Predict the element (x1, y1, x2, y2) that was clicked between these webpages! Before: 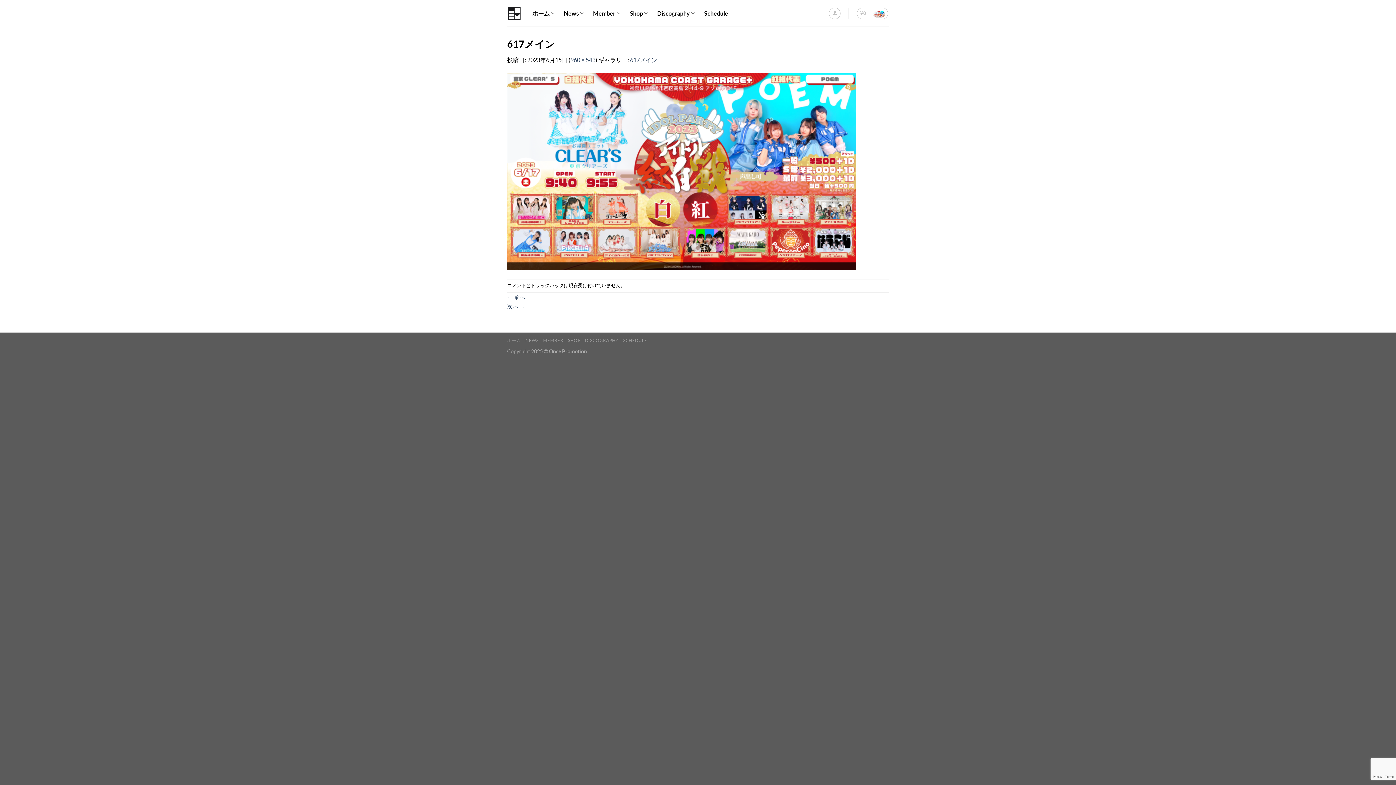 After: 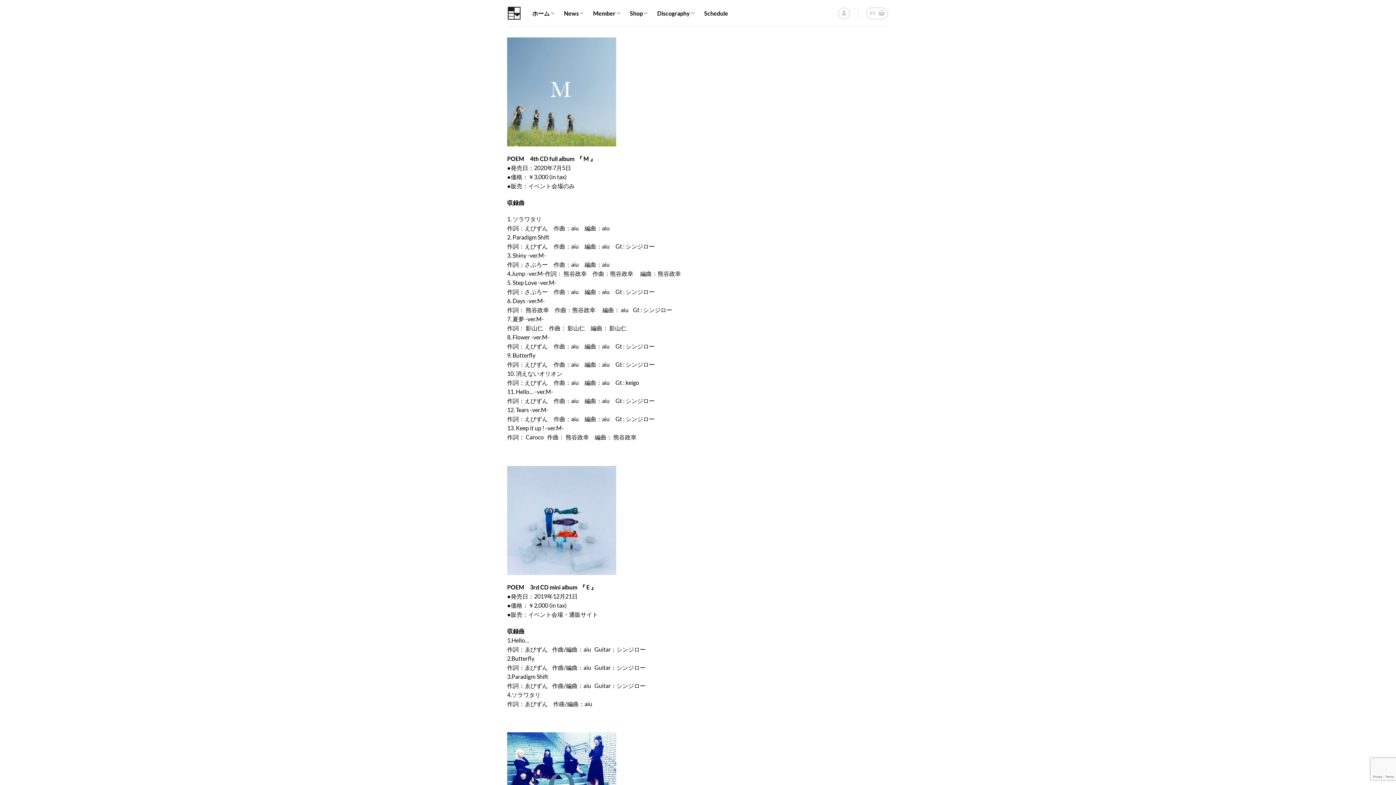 Action: label: Discography bbox: (657, 6, 694, 20)